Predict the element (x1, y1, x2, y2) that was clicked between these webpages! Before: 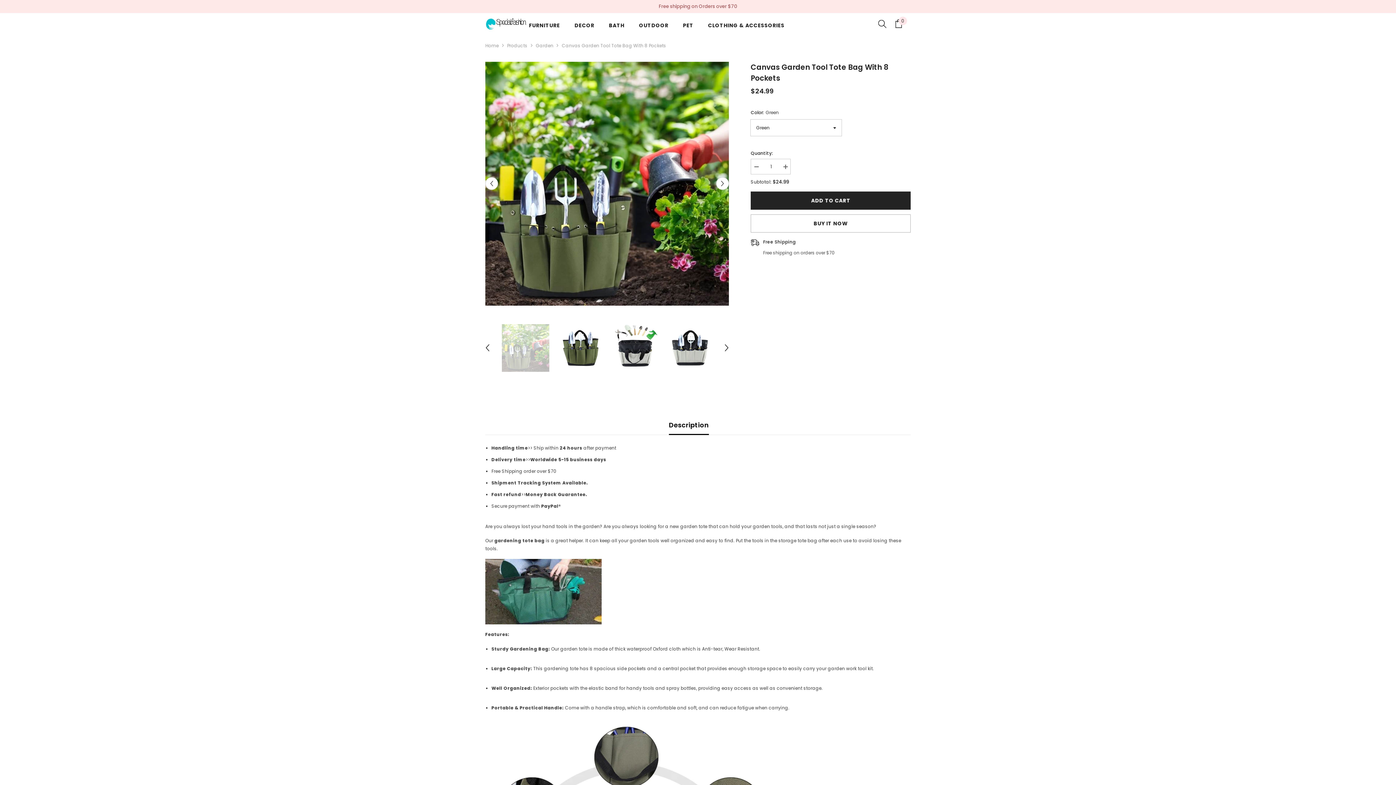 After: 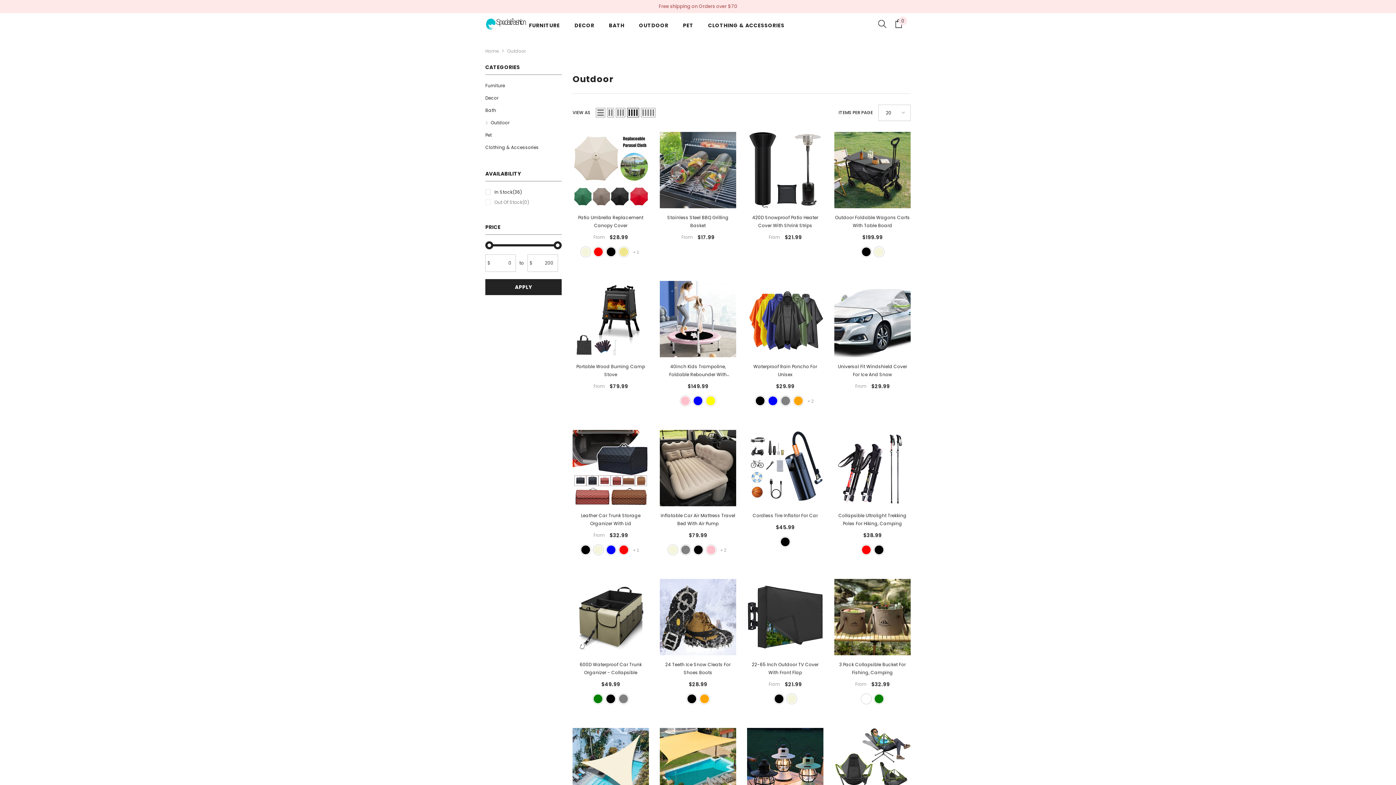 Action: label: OUTDOOR bbox: (631, 21, 675, 33)